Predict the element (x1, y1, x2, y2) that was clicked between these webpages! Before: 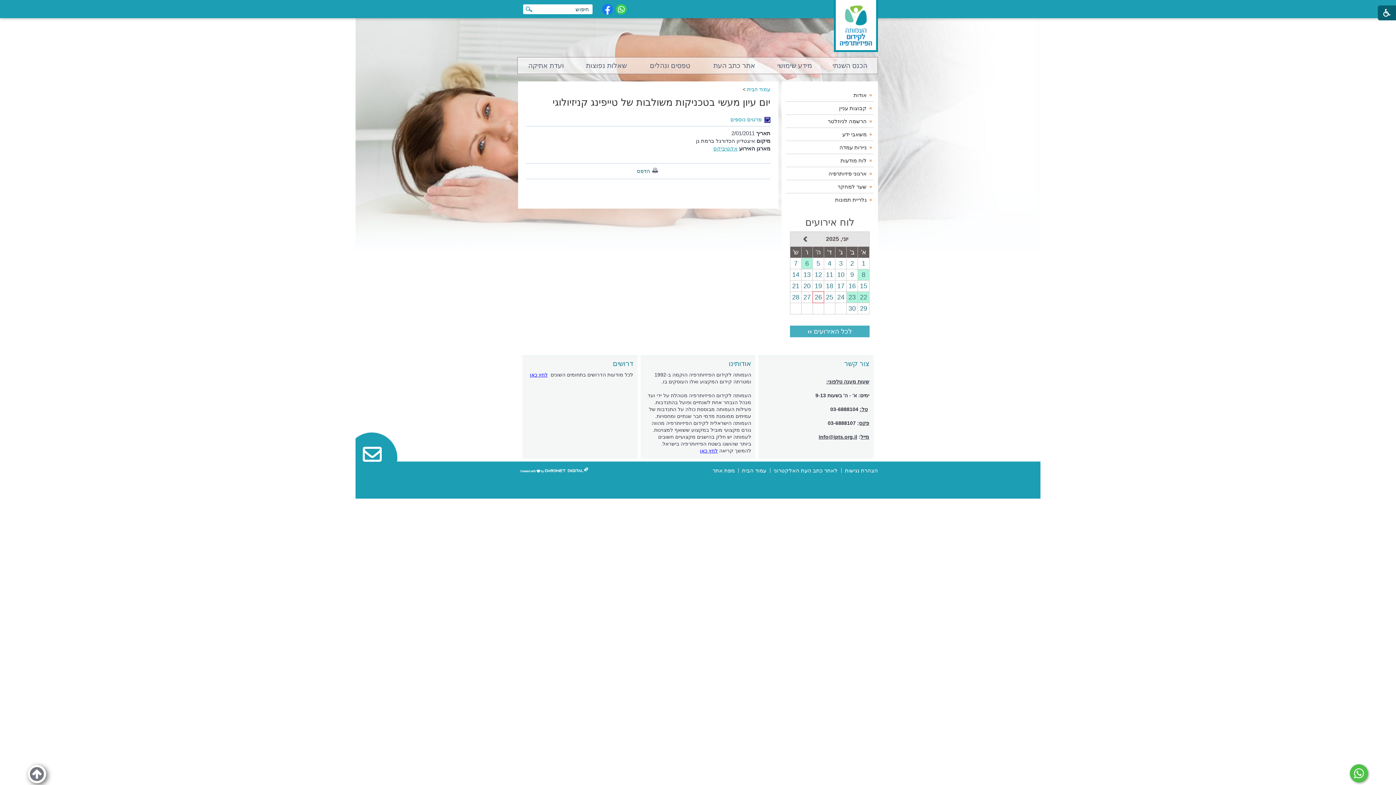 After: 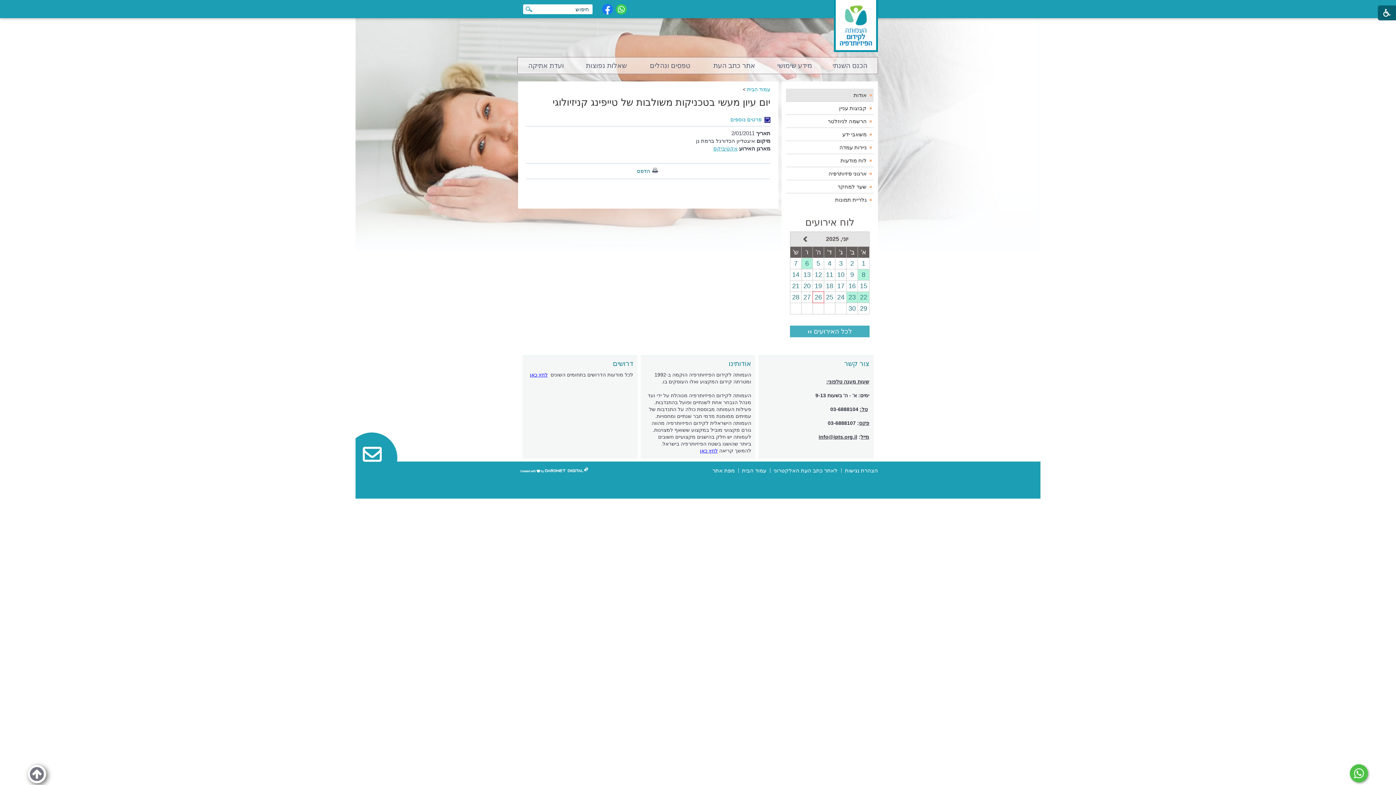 Action: bbox: (786, 88, 873, 101) label:  נפתח בחלון חדש אודות